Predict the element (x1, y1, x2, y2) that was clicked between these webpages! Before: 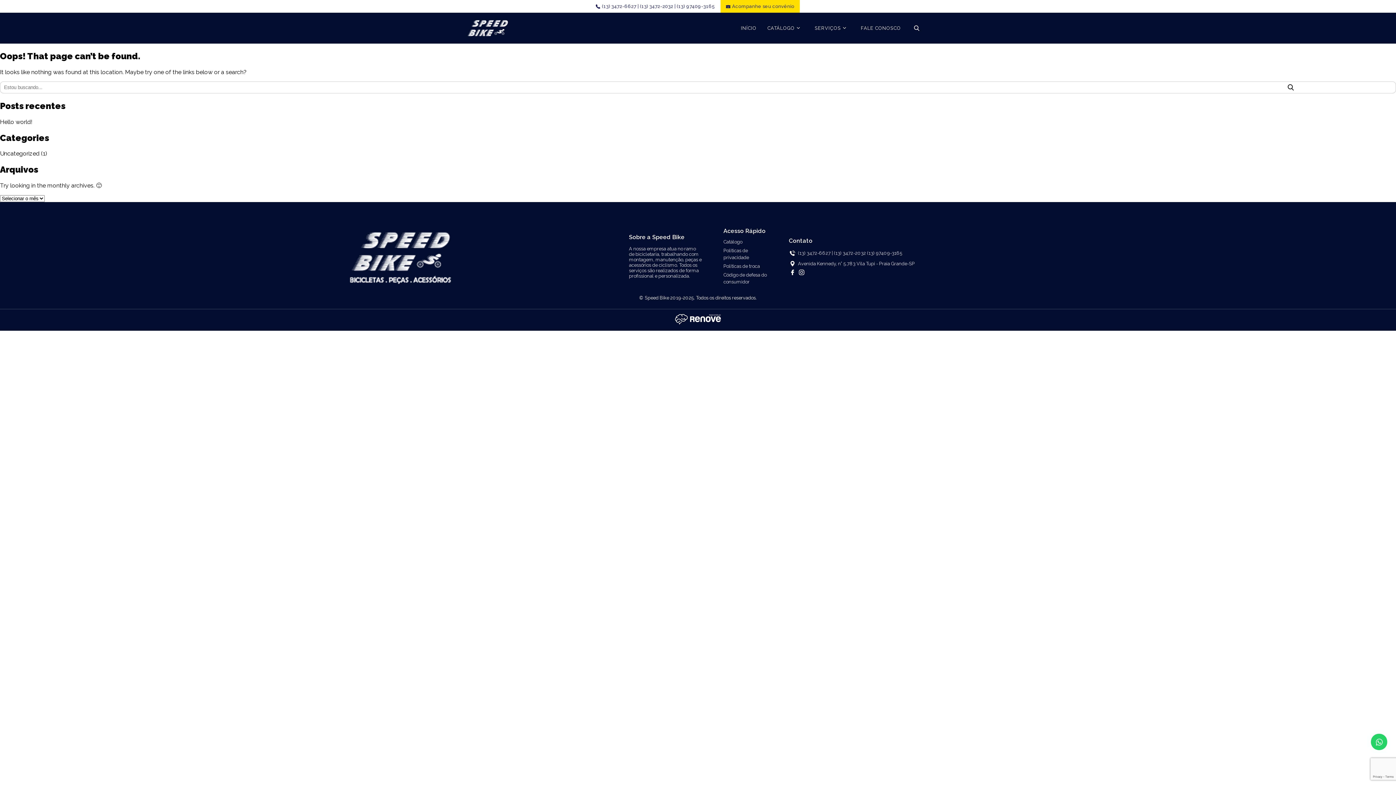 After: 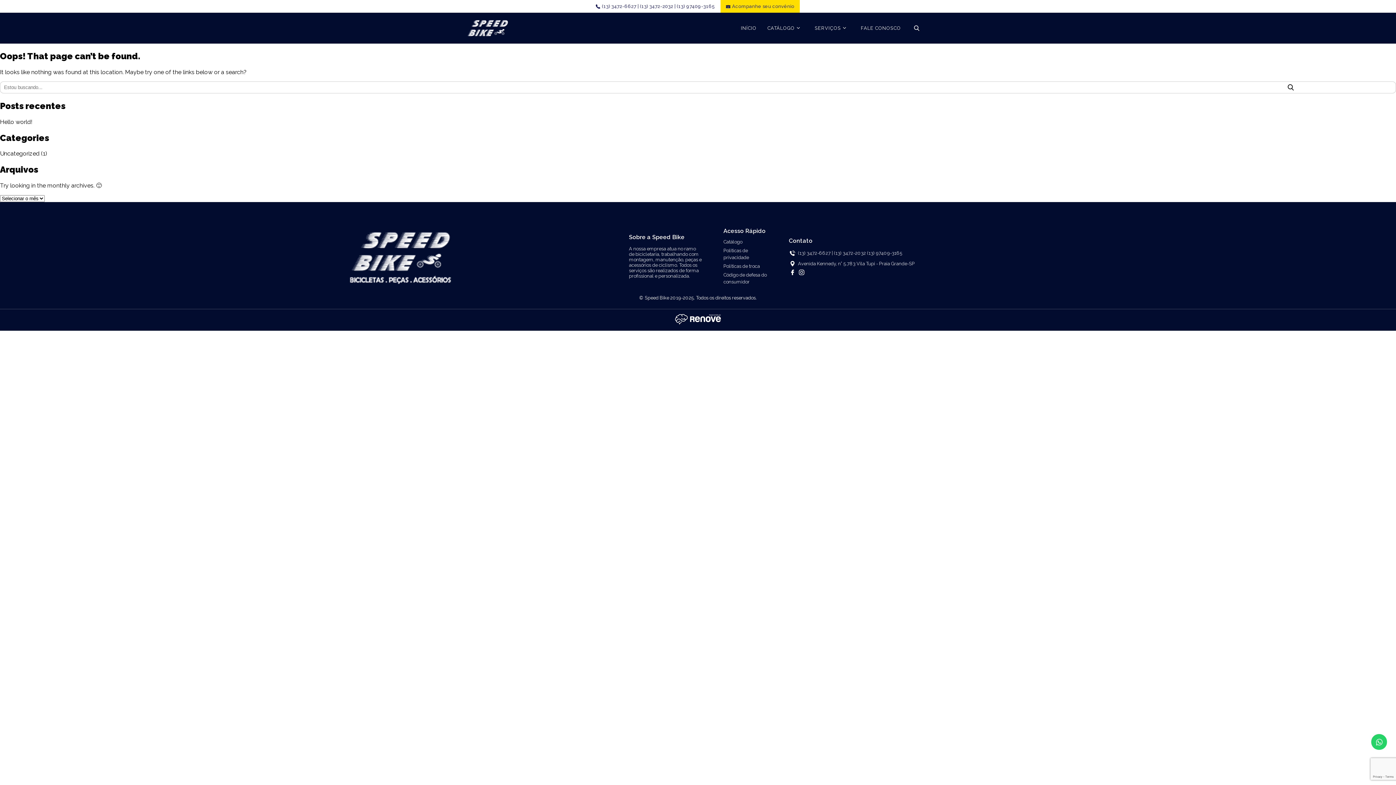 Action: bbox: (640, 3, 675, 9) label: (13) 3472-2032 |